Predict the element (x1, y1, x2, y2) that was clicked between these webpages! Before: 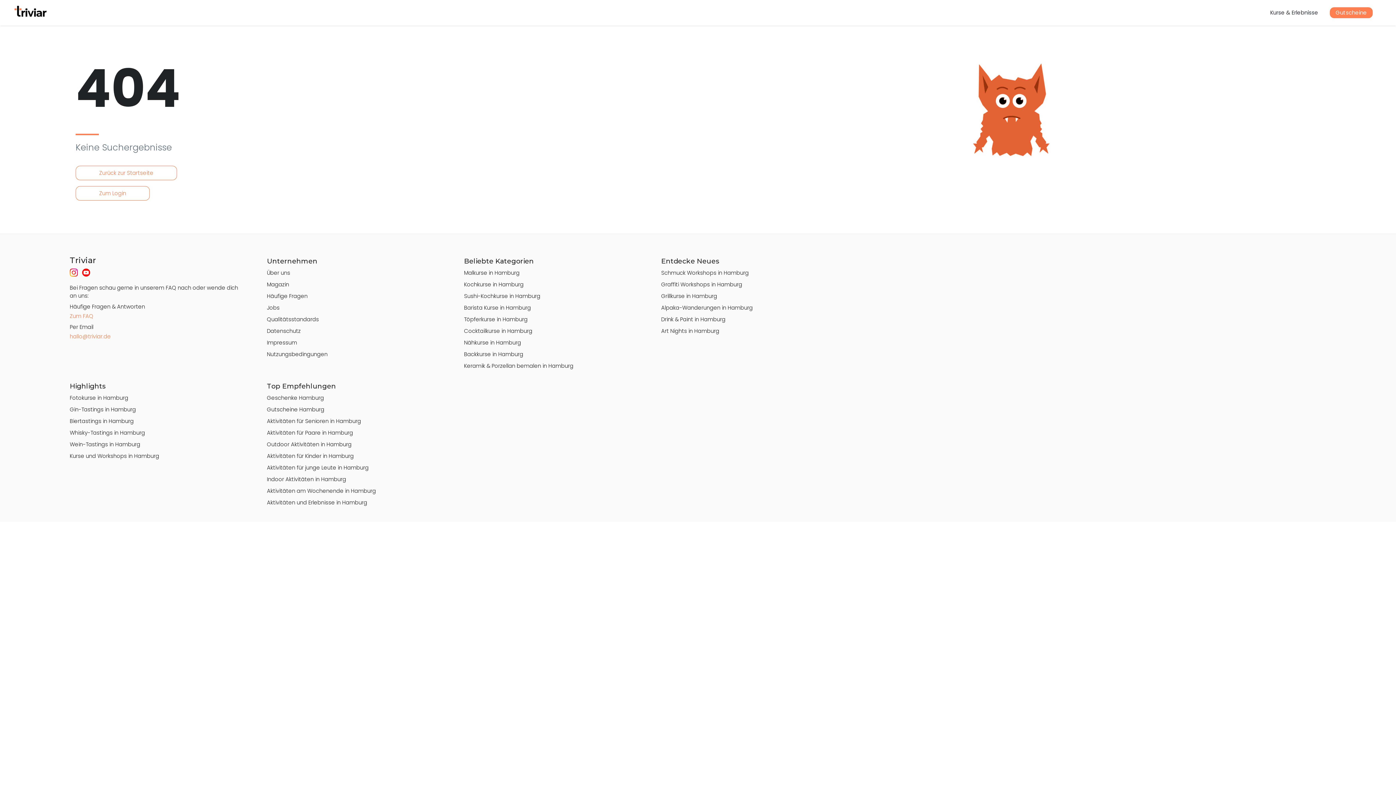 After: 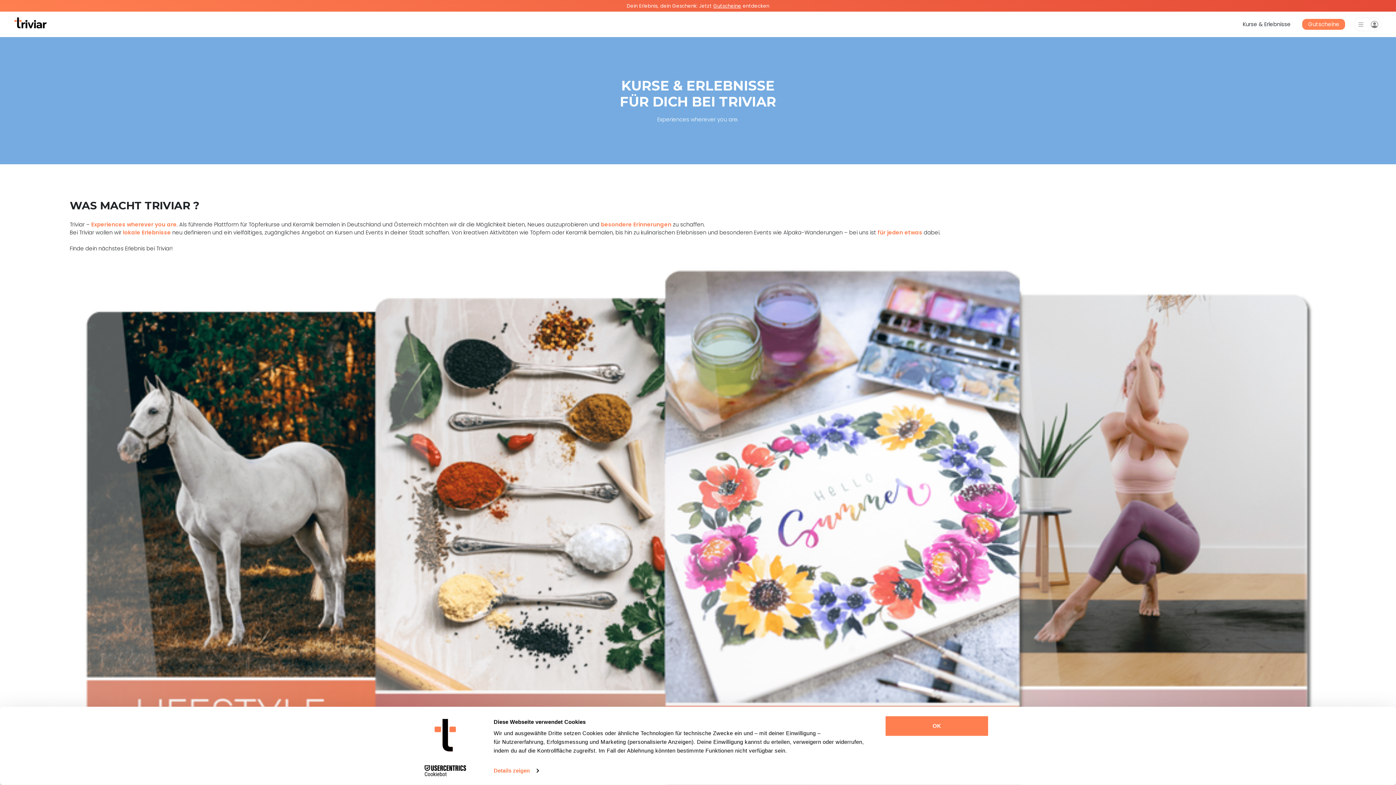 Action: label: Über uns bbox: (267, 269, 440, 277)